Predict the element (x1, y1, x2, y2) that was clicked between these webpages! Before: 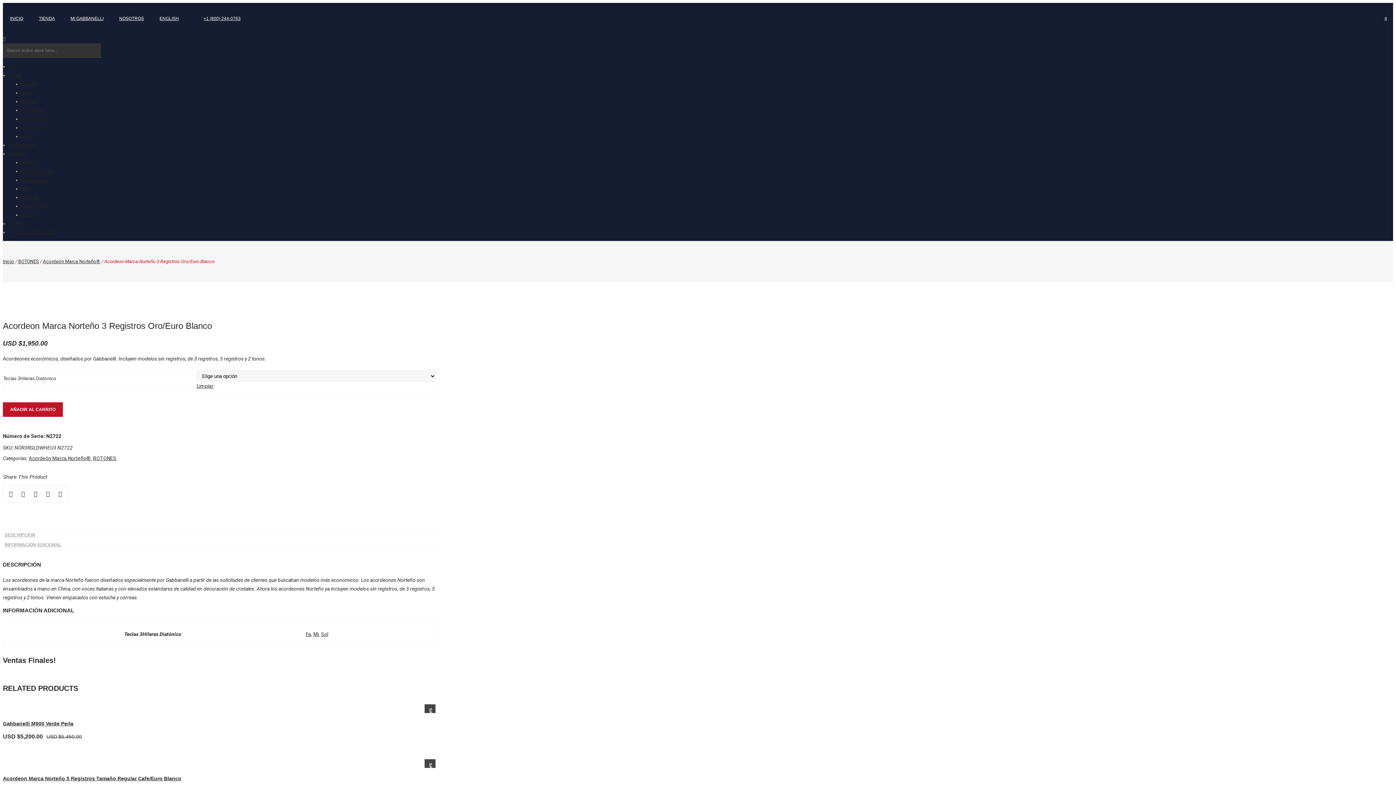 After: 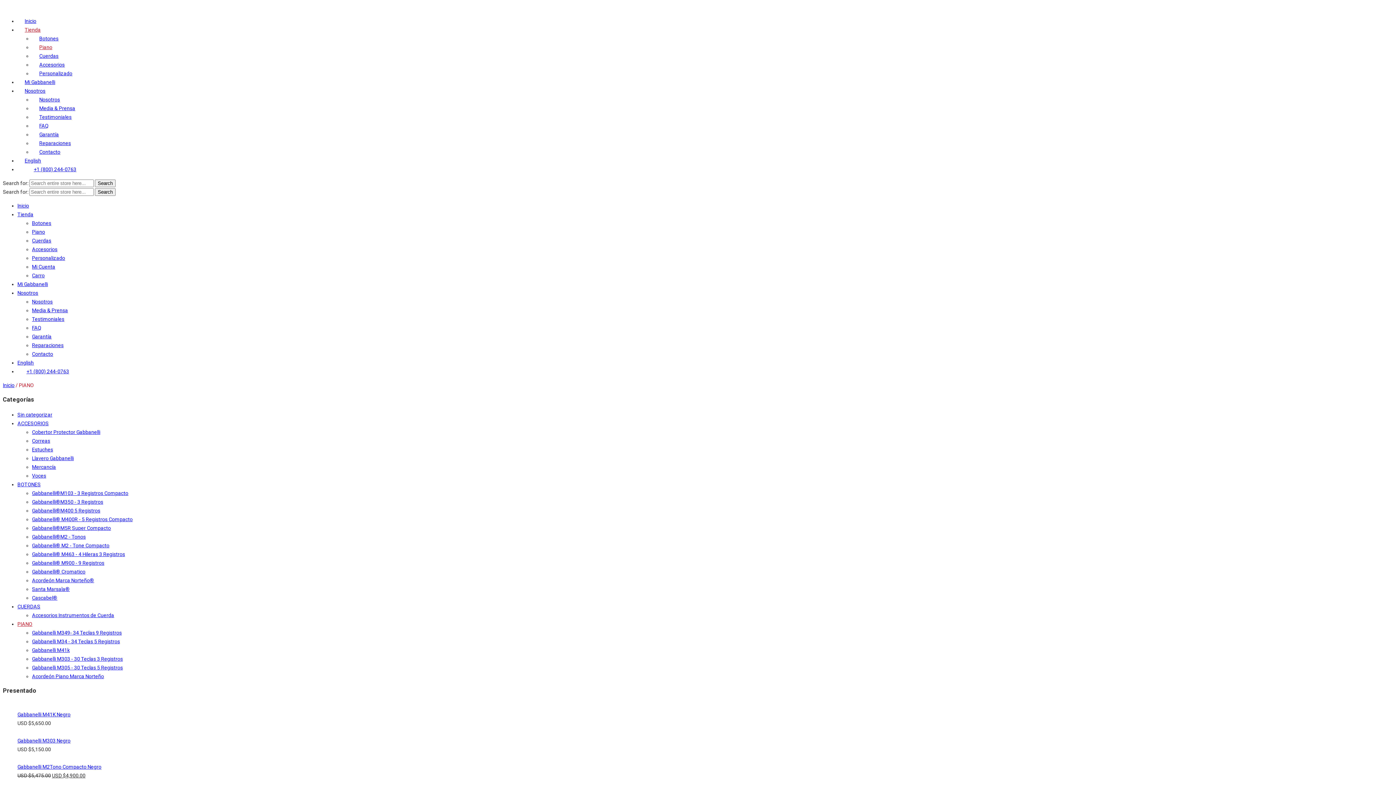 Action: label: Piano bbox: (21, 90, 32, 95)